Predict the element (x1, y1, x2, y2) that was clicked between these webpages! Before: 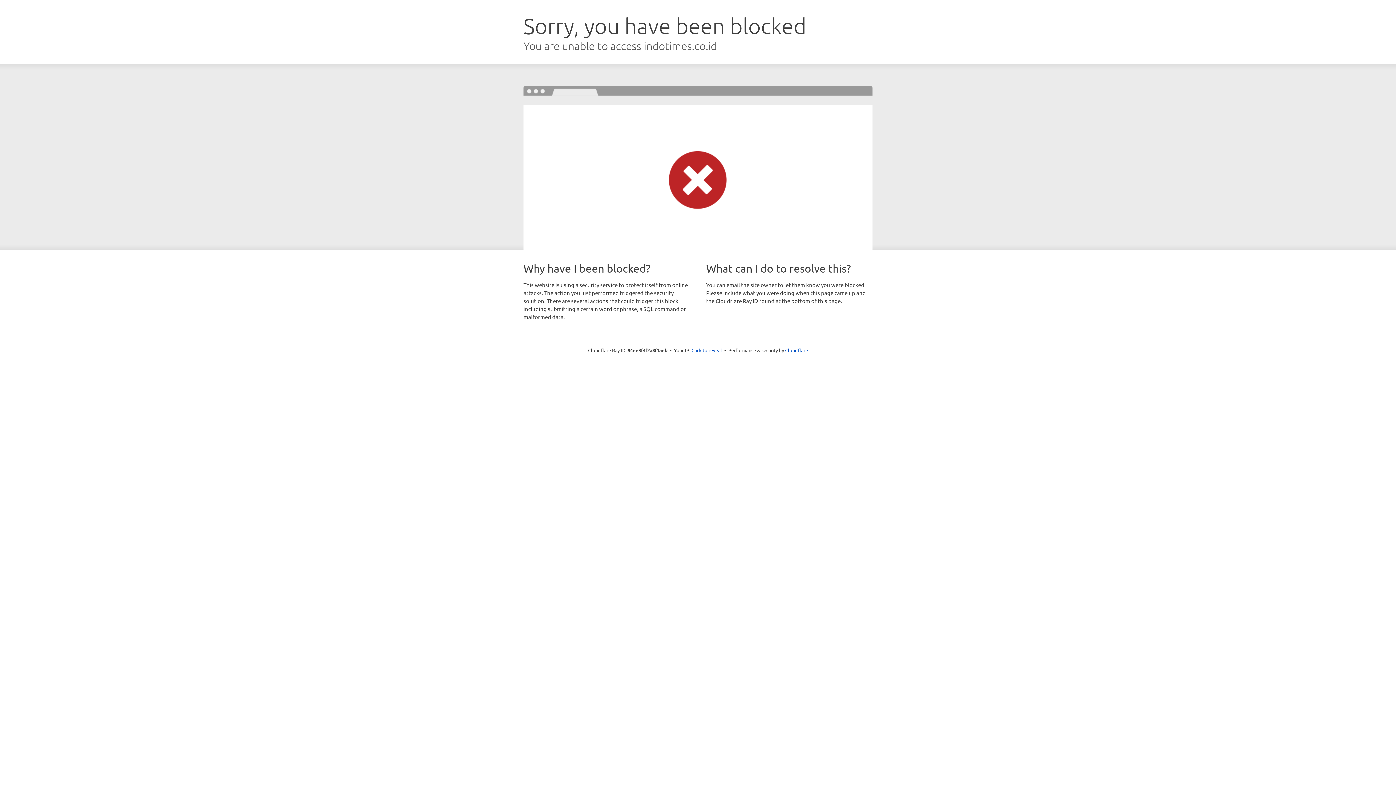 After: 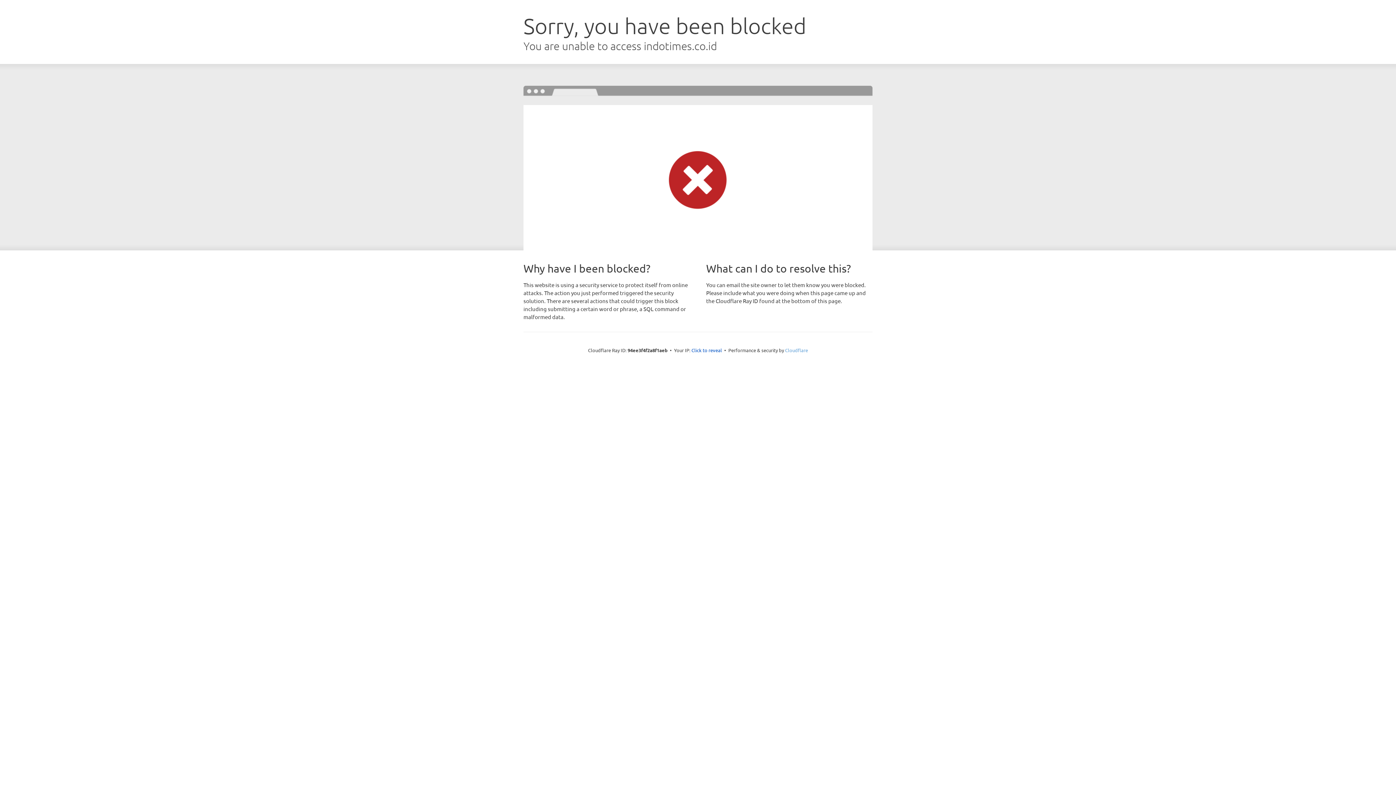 Action: bbox: (785, 347, 808, 353) label: Cloudflare